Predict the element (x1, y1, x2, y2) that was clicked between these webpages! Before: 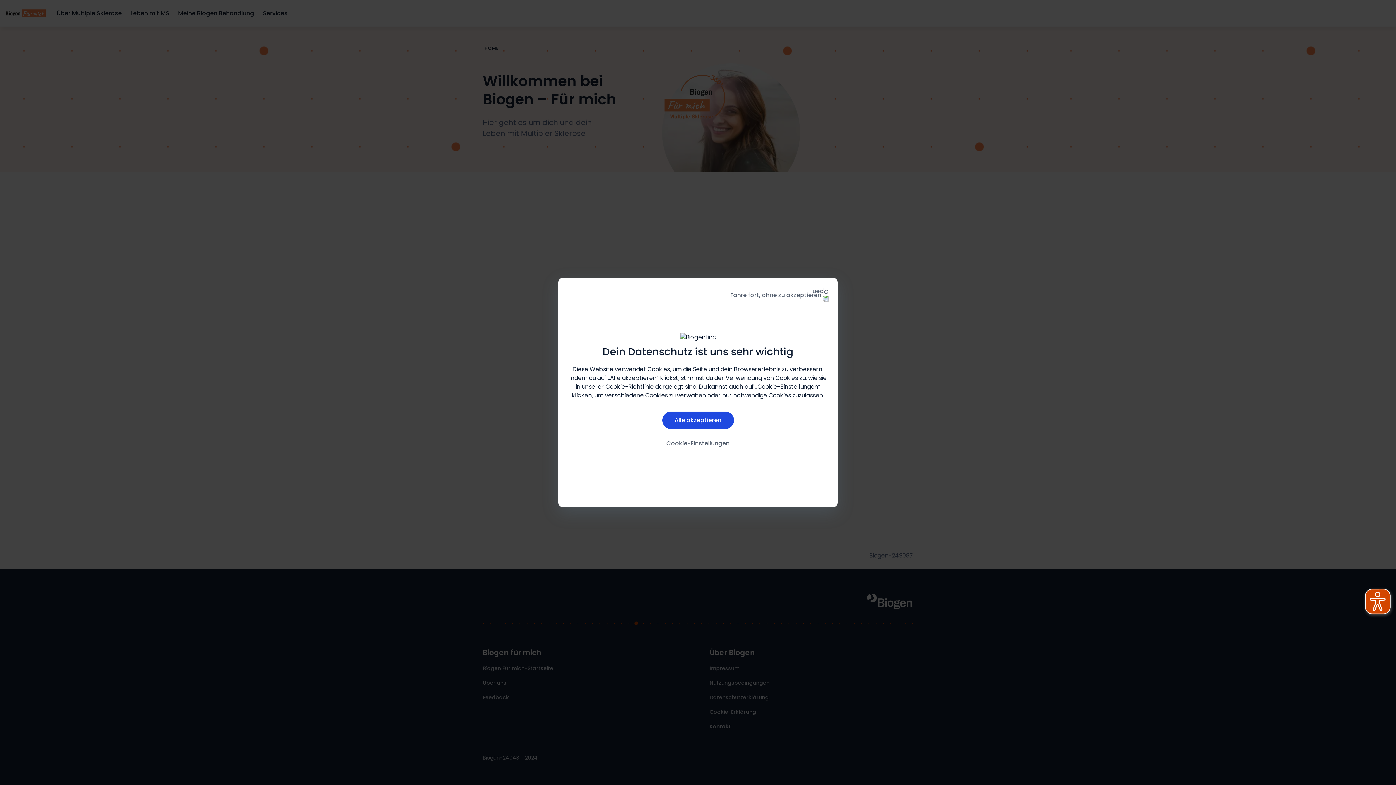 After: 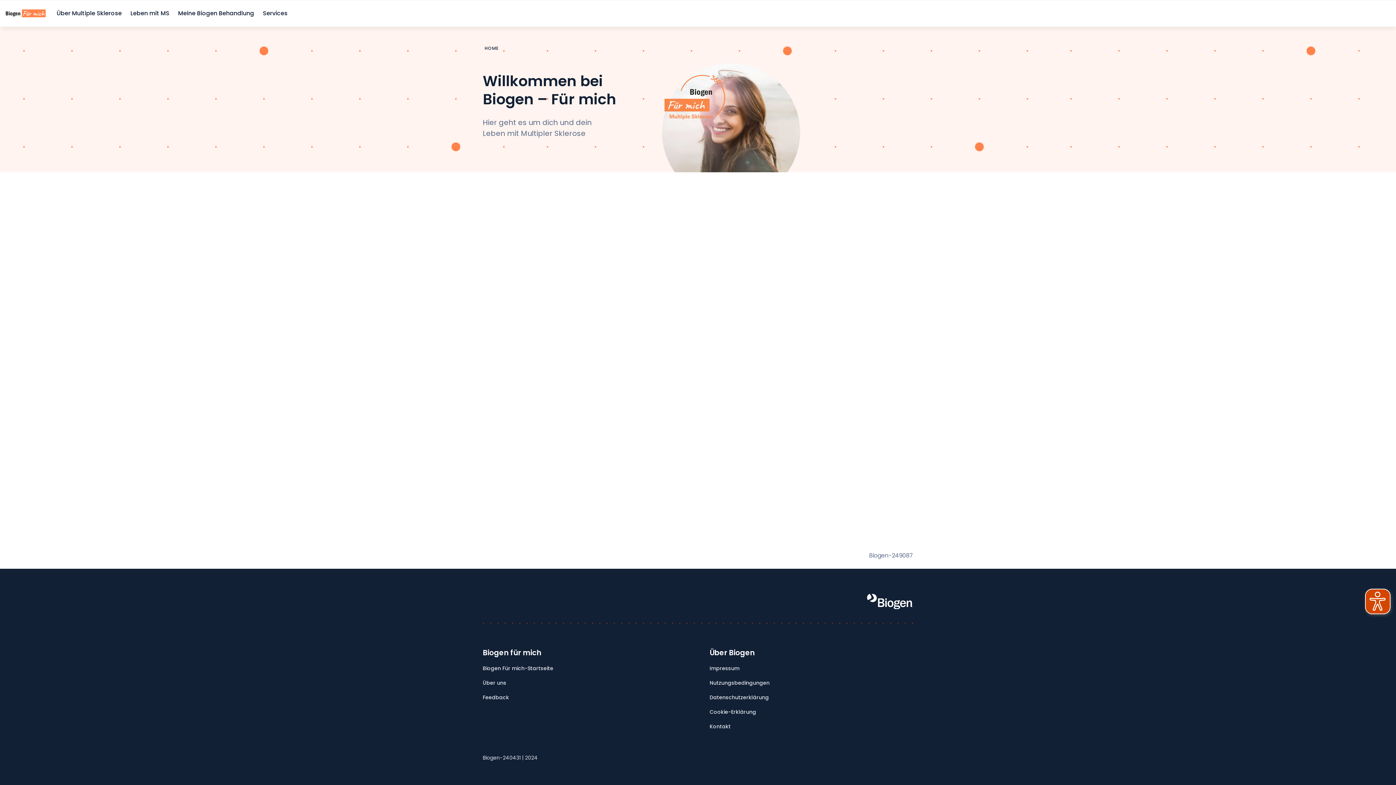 Action: label: Alle akzeptieren bbox: (662, 411, 734, 429)